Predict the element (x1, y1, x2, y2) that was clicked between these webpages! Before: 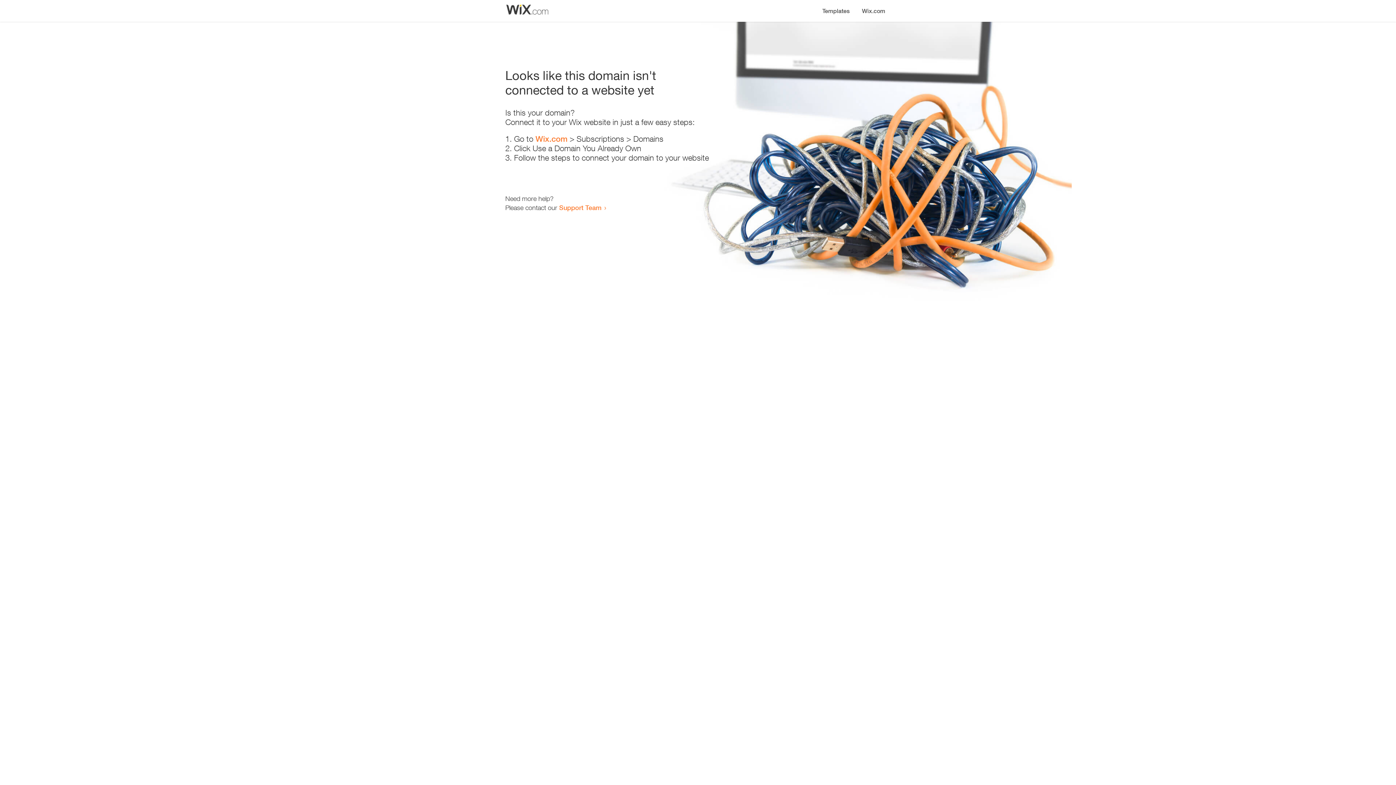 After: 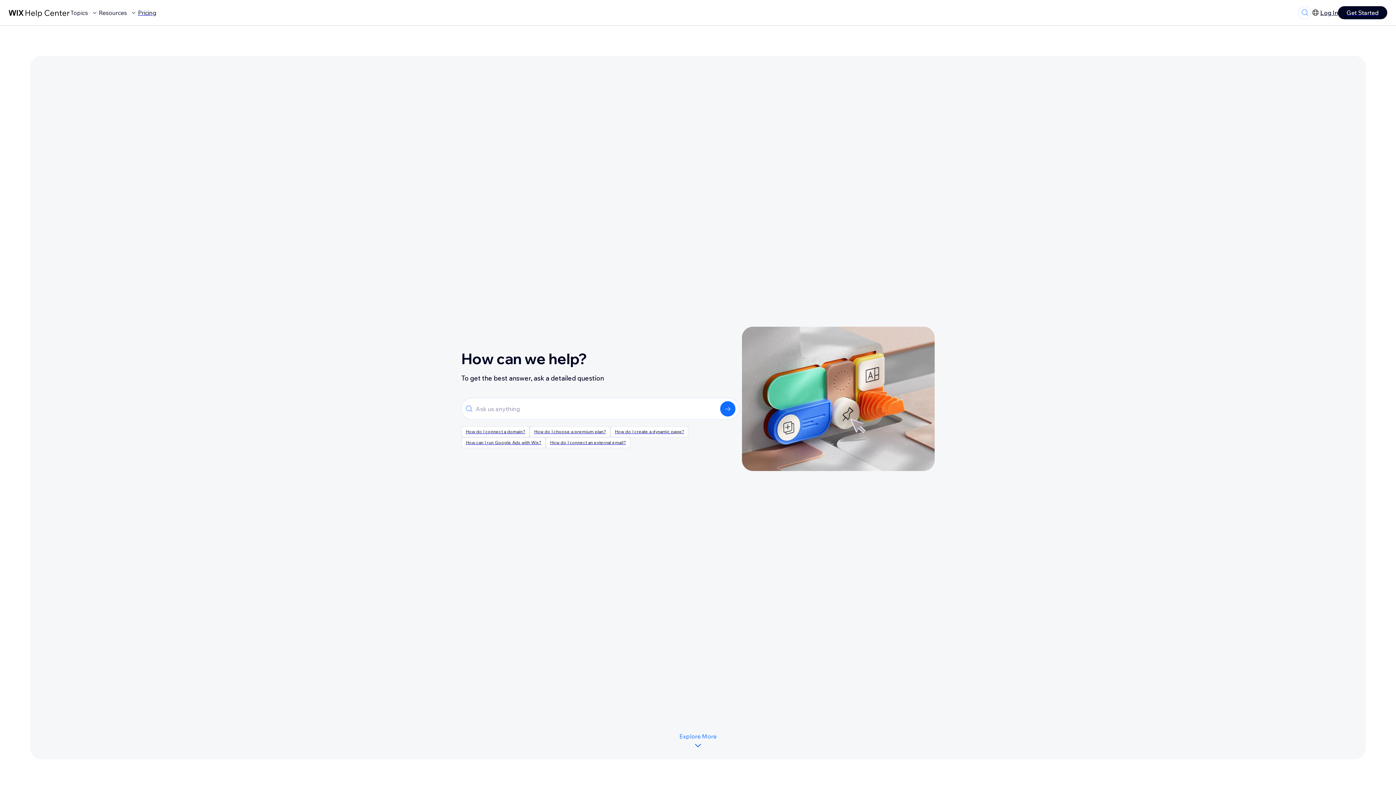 Action: bbox: (559, 203, 601, 211) label: Support Team